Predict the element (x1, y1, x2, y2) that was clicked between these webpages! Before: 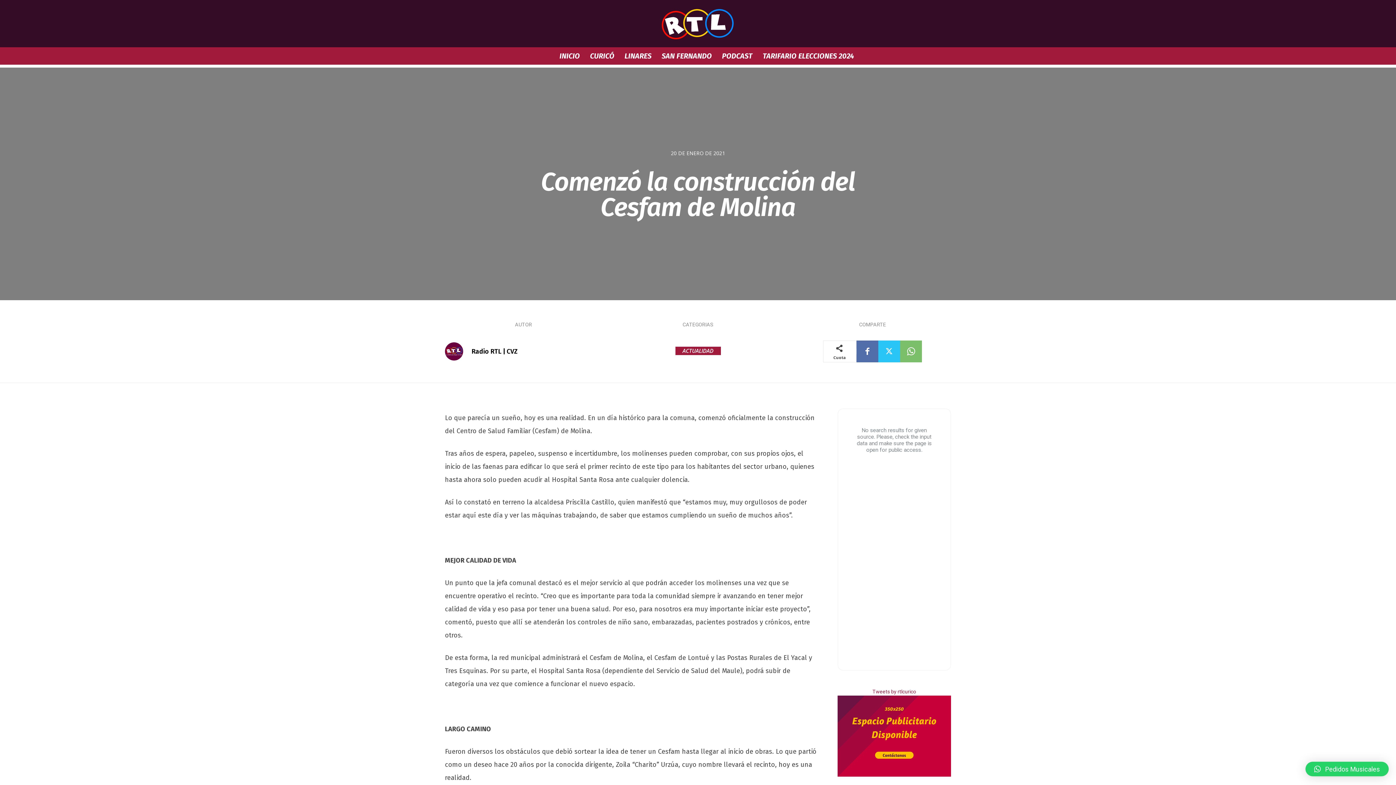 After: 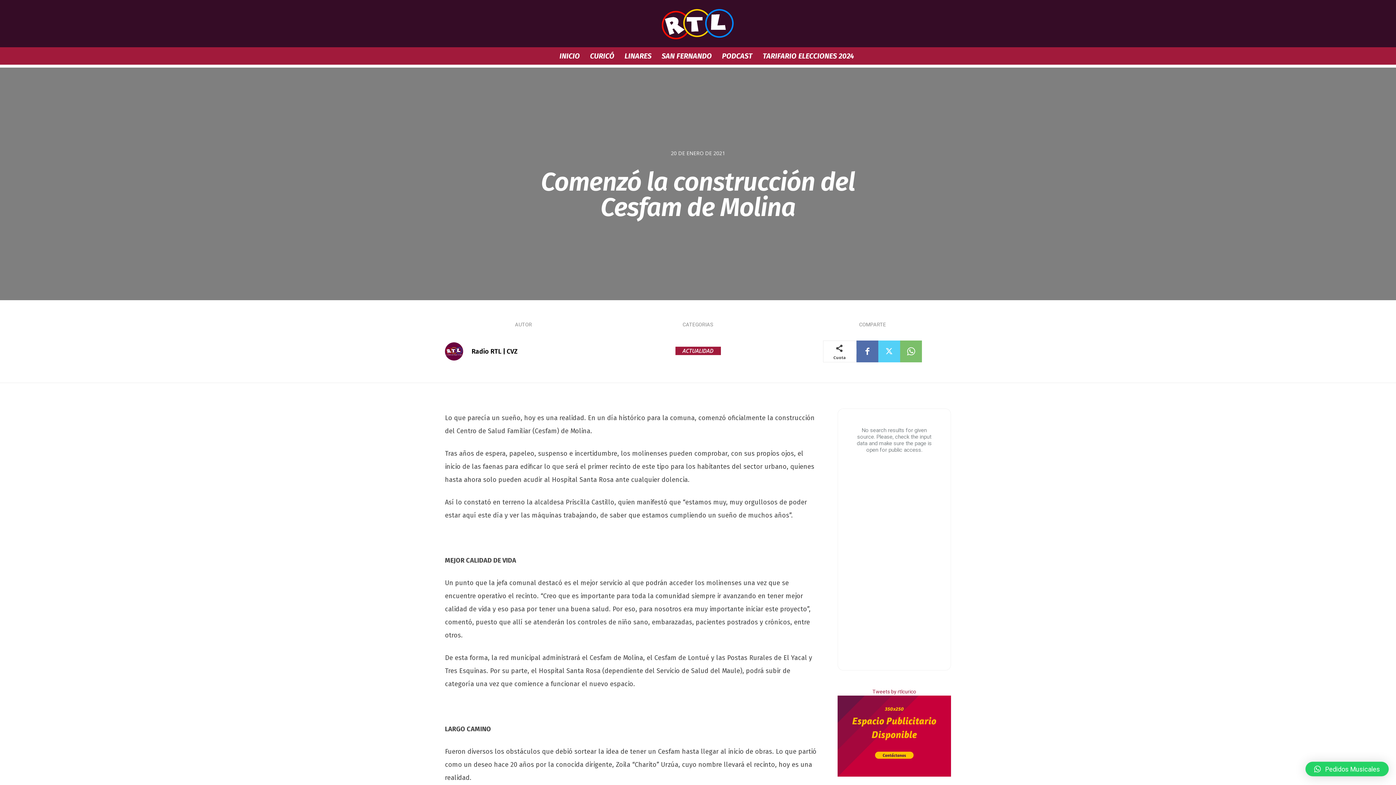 Action: bbox: (878, 340, 900, 362)